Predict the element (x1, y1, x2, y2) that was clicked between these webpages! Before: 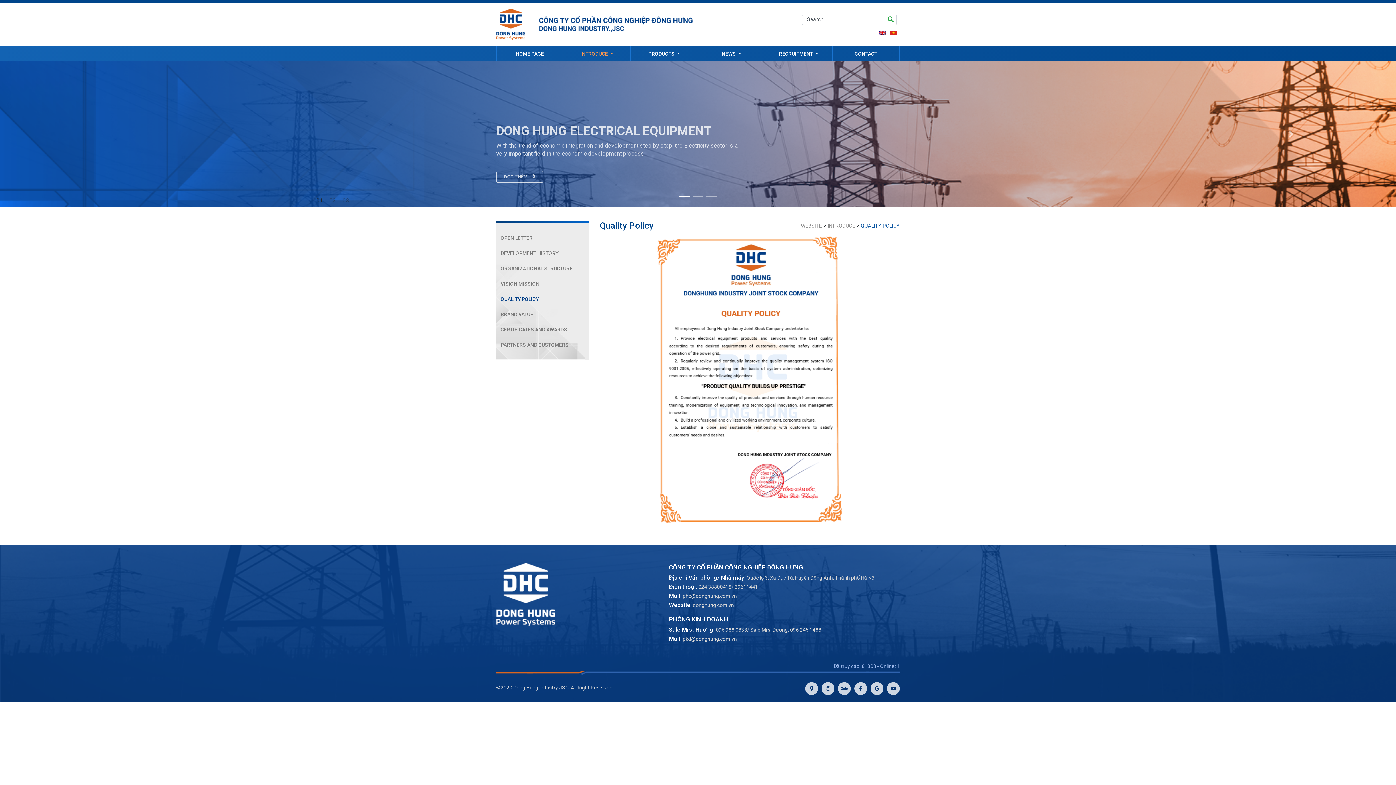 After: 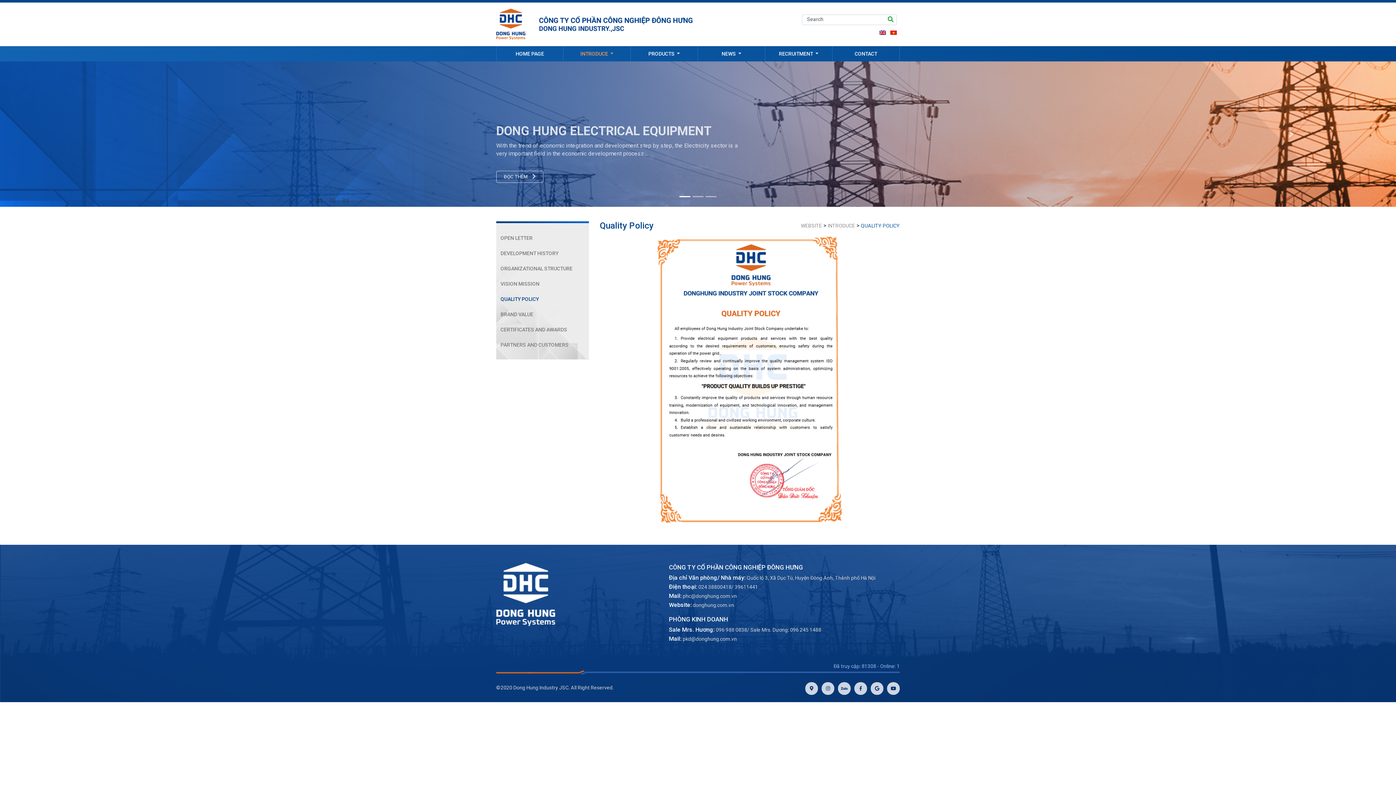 Action: bbox: (887, 682, 900, 695)